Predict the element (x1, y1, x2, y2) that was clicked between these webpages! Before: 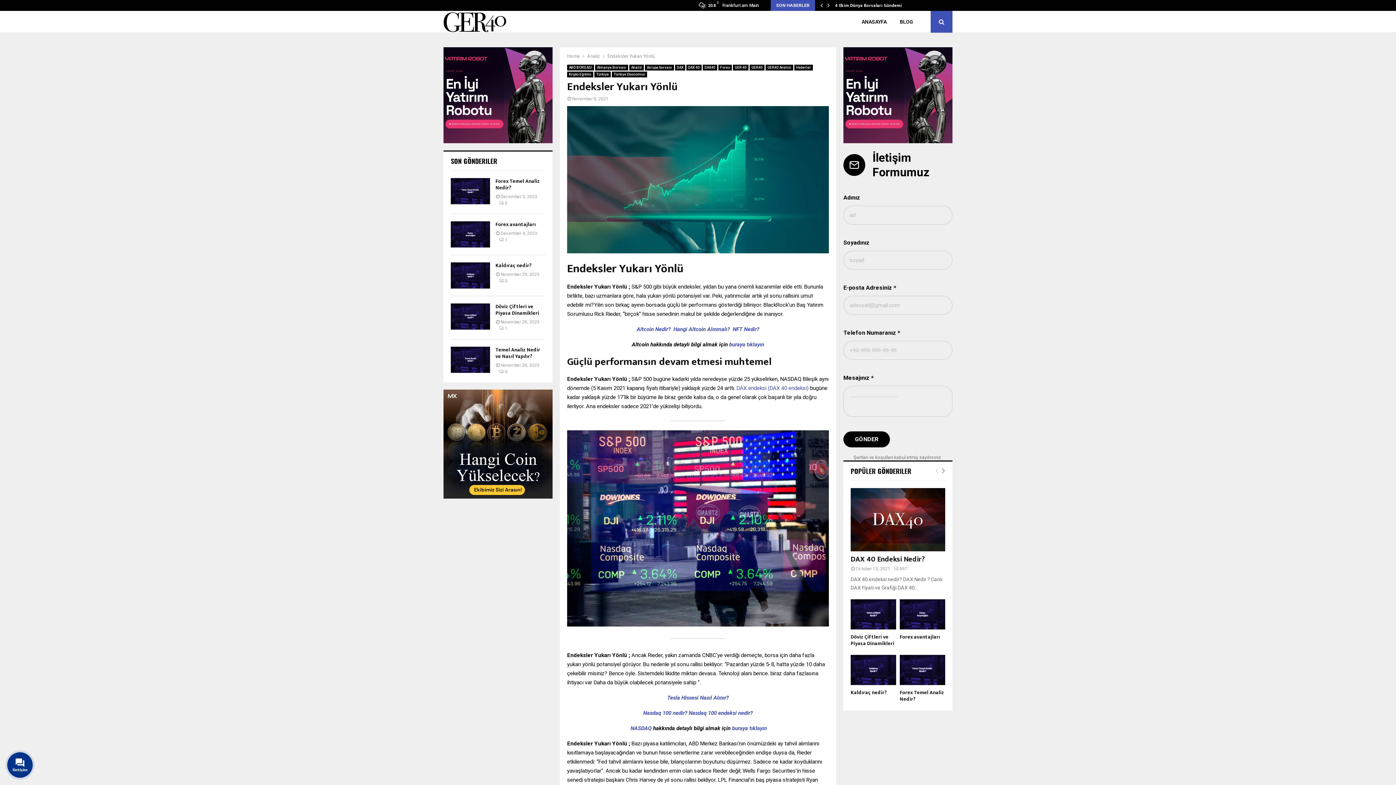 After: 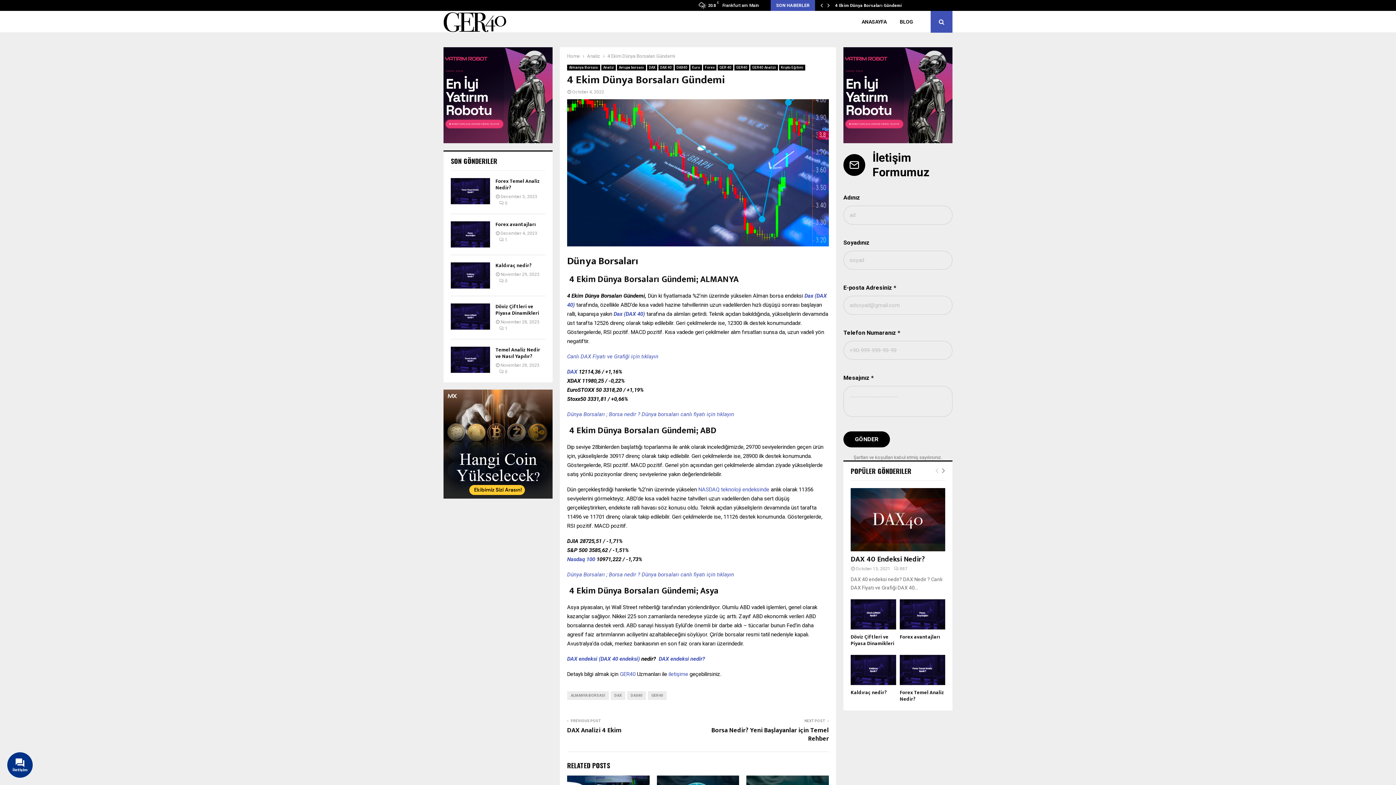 Action: bbox: (835, 1, 902, 9) label: 4 Ekim Dünya Borsaları Gündemi